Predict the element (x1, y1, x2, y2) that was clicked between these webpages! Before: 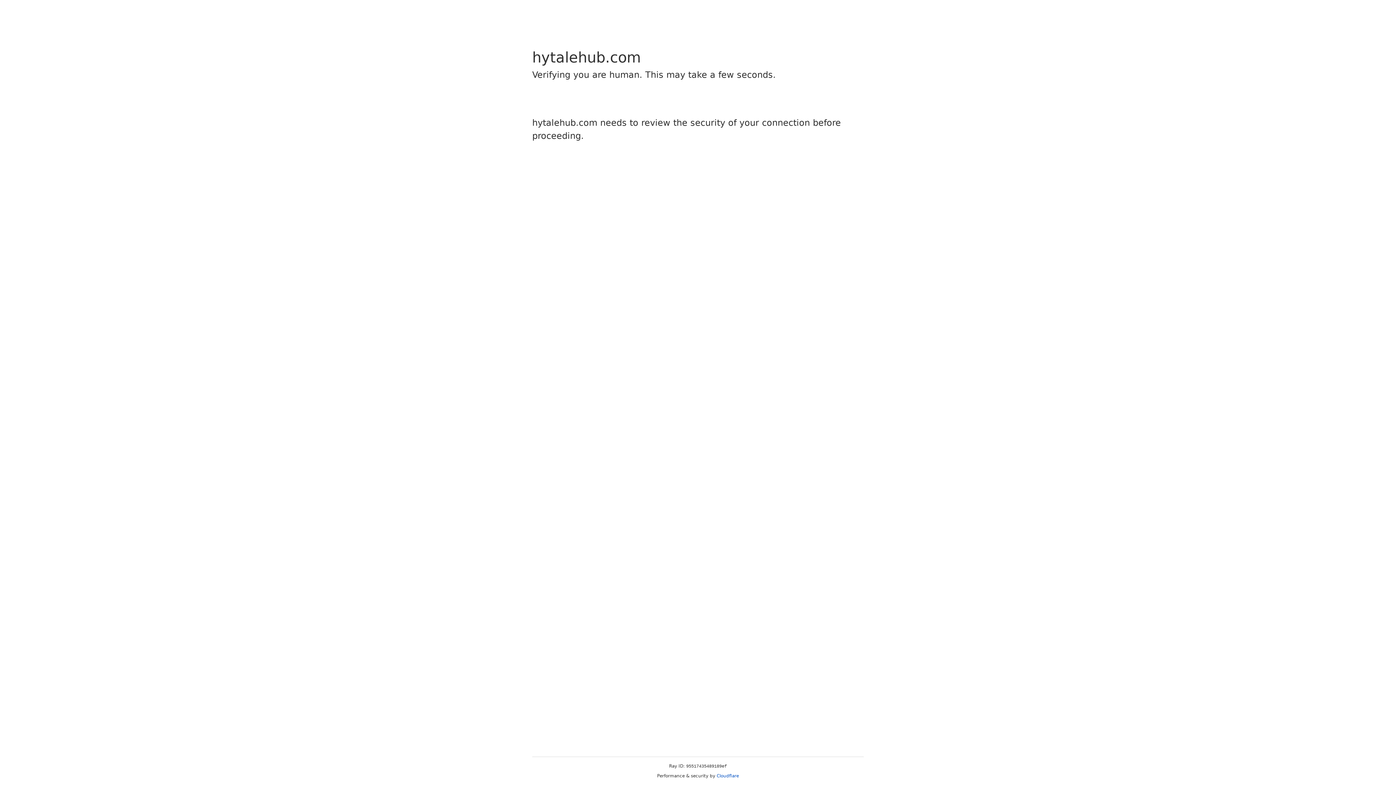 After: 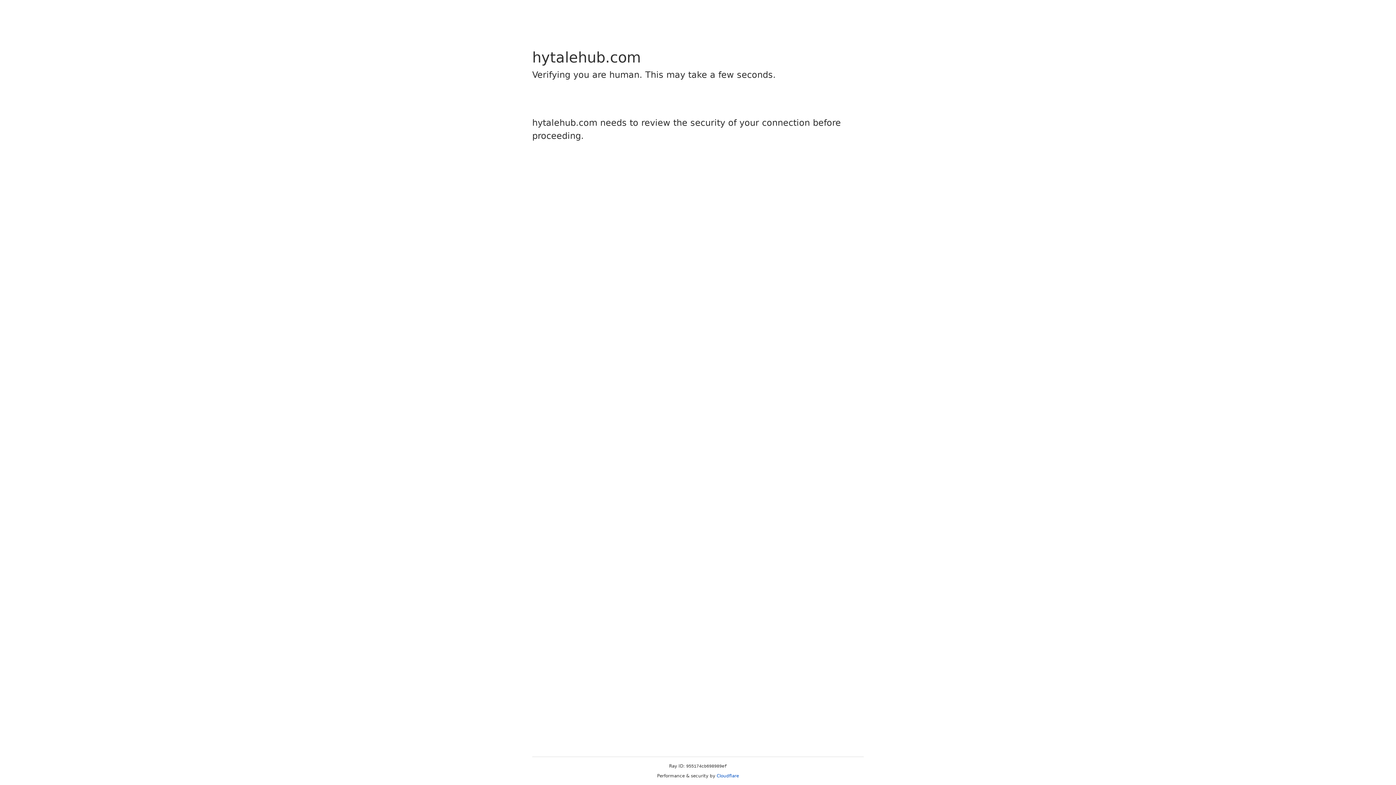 Action: bbox: (716, 773, 739, 778) label: Cloudflare